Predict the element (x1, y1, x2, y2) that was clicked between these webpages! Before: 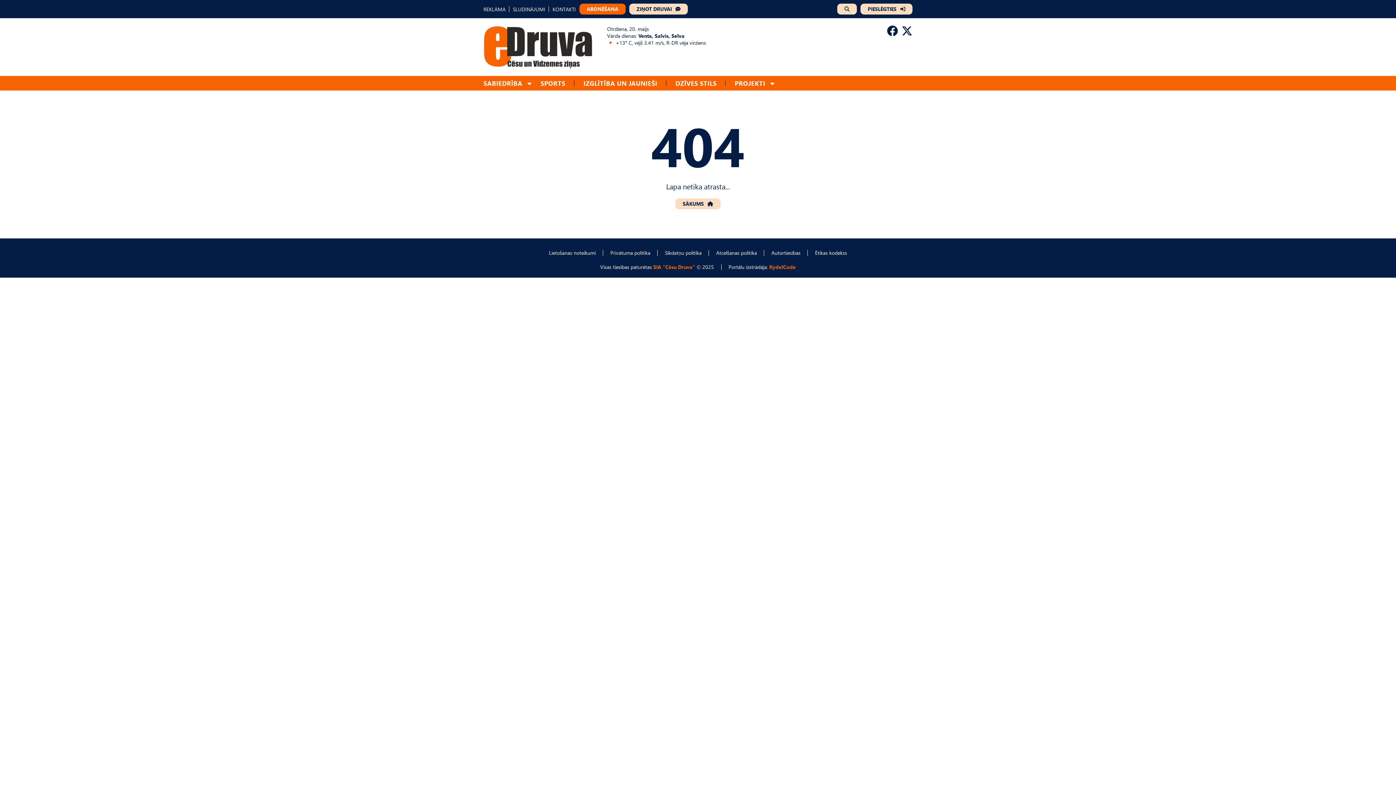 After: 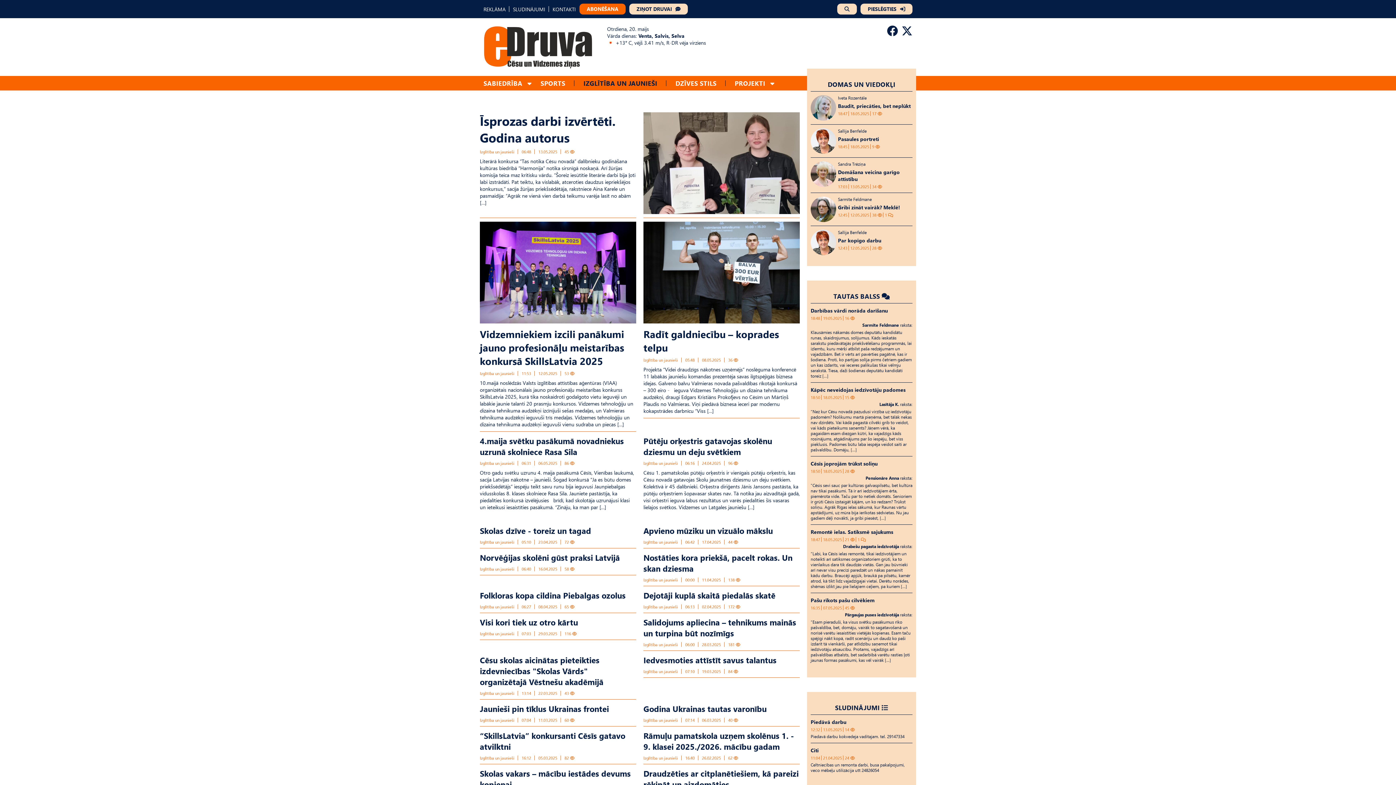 Action: bbox: (574, 76, 666, 90) label: IZGLĪTĪBA UN JAUNIEŠI